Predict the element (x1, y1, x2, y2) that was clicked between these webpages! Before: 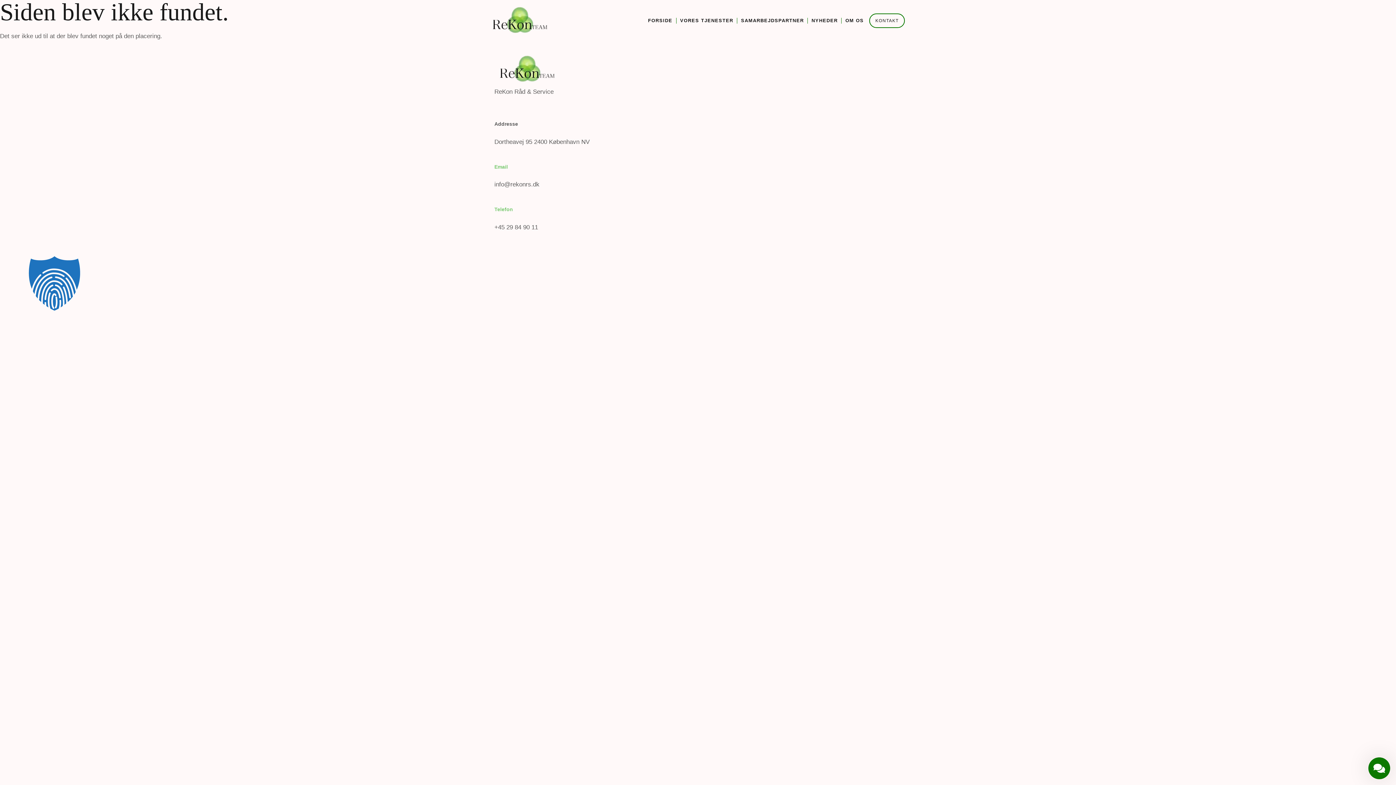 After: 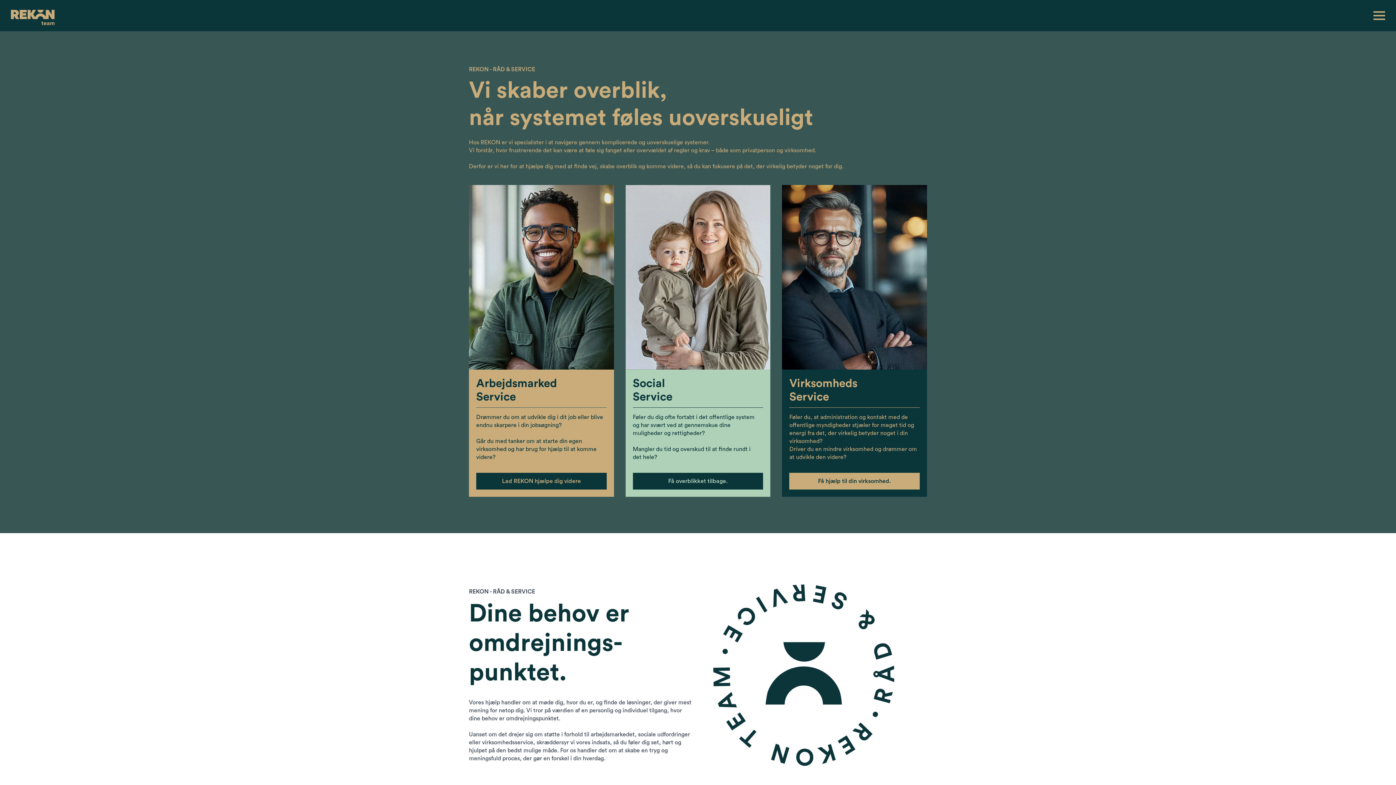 Action: label: FORSIDE bbox: (648, 12, 672, 29)